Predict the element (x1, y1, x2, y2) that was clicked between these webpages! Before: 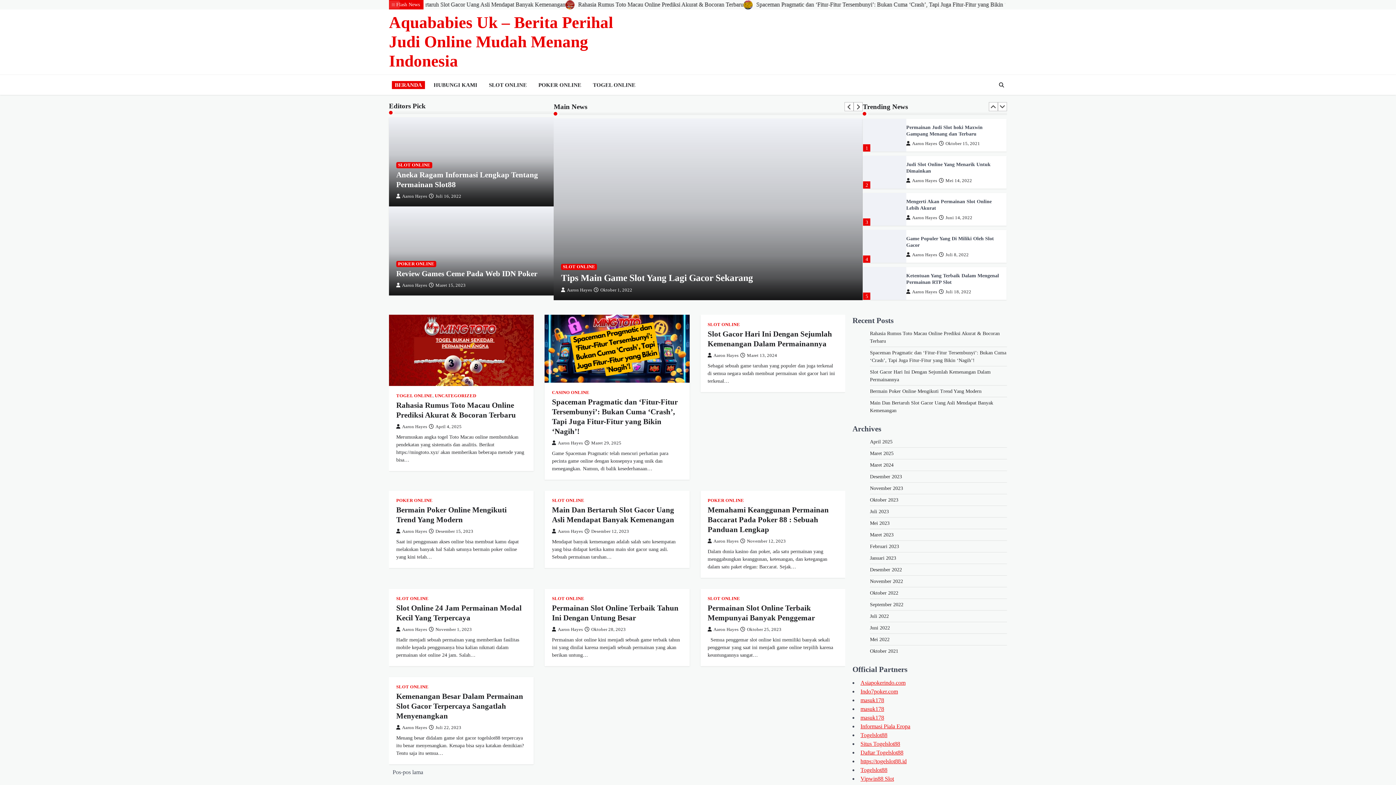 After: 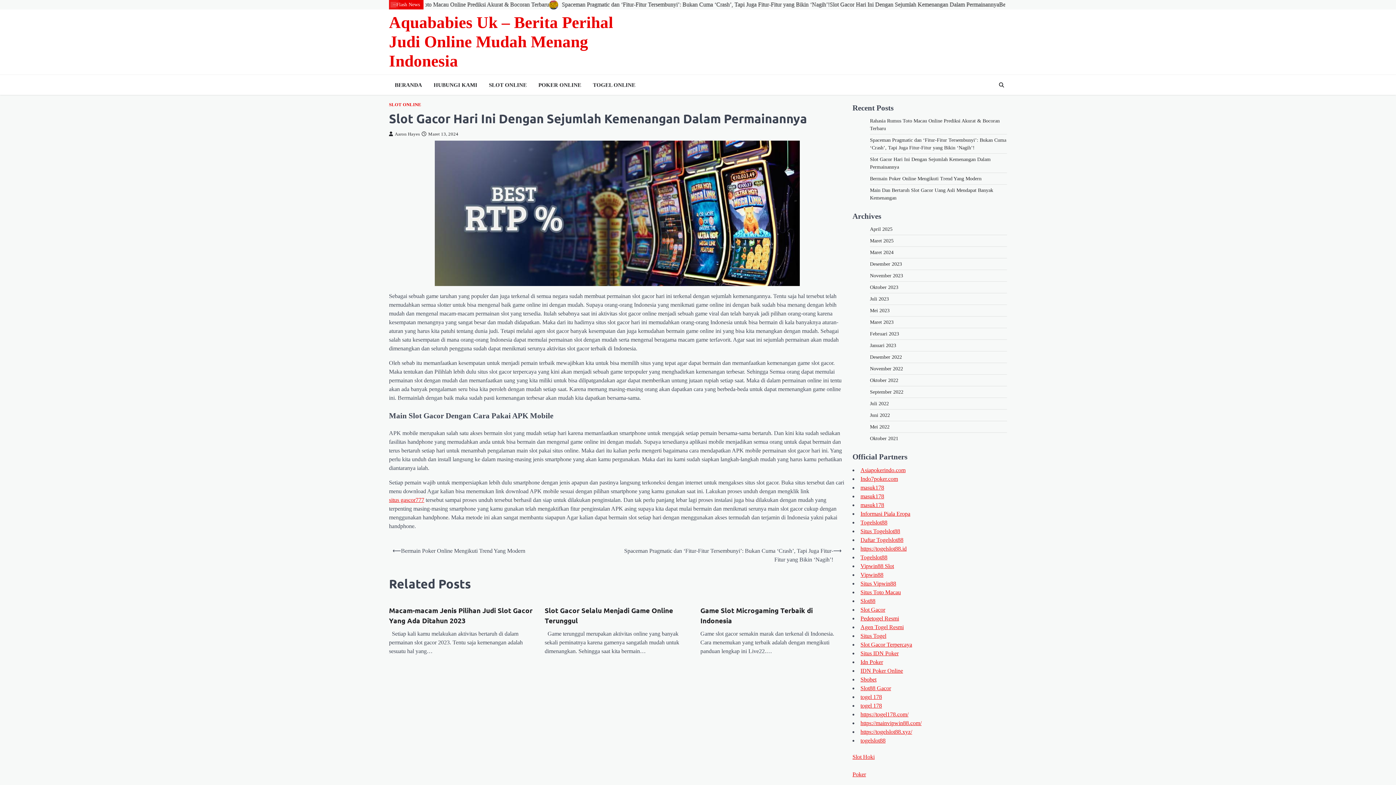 Action: bbox: (740, 353, 777, 358) label: Maret 13, 2024